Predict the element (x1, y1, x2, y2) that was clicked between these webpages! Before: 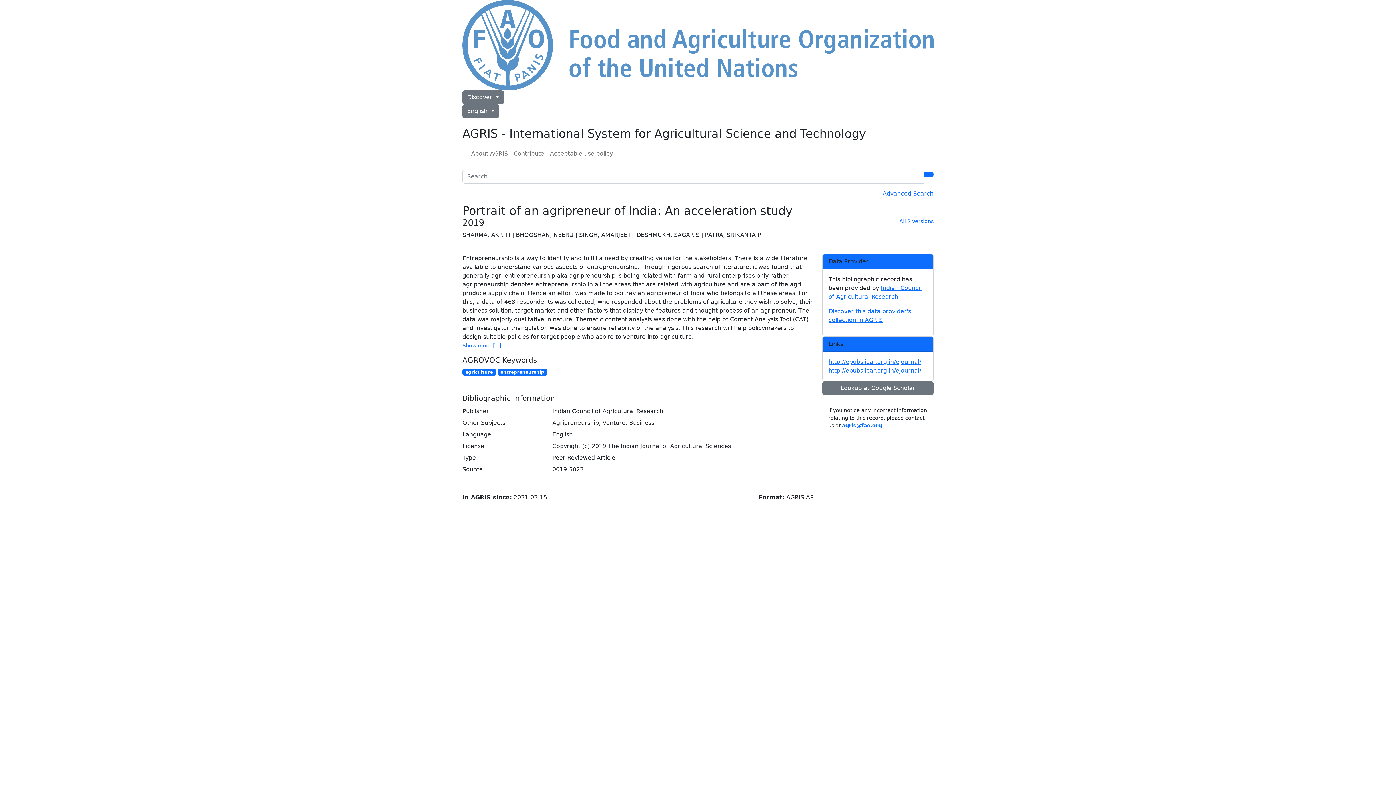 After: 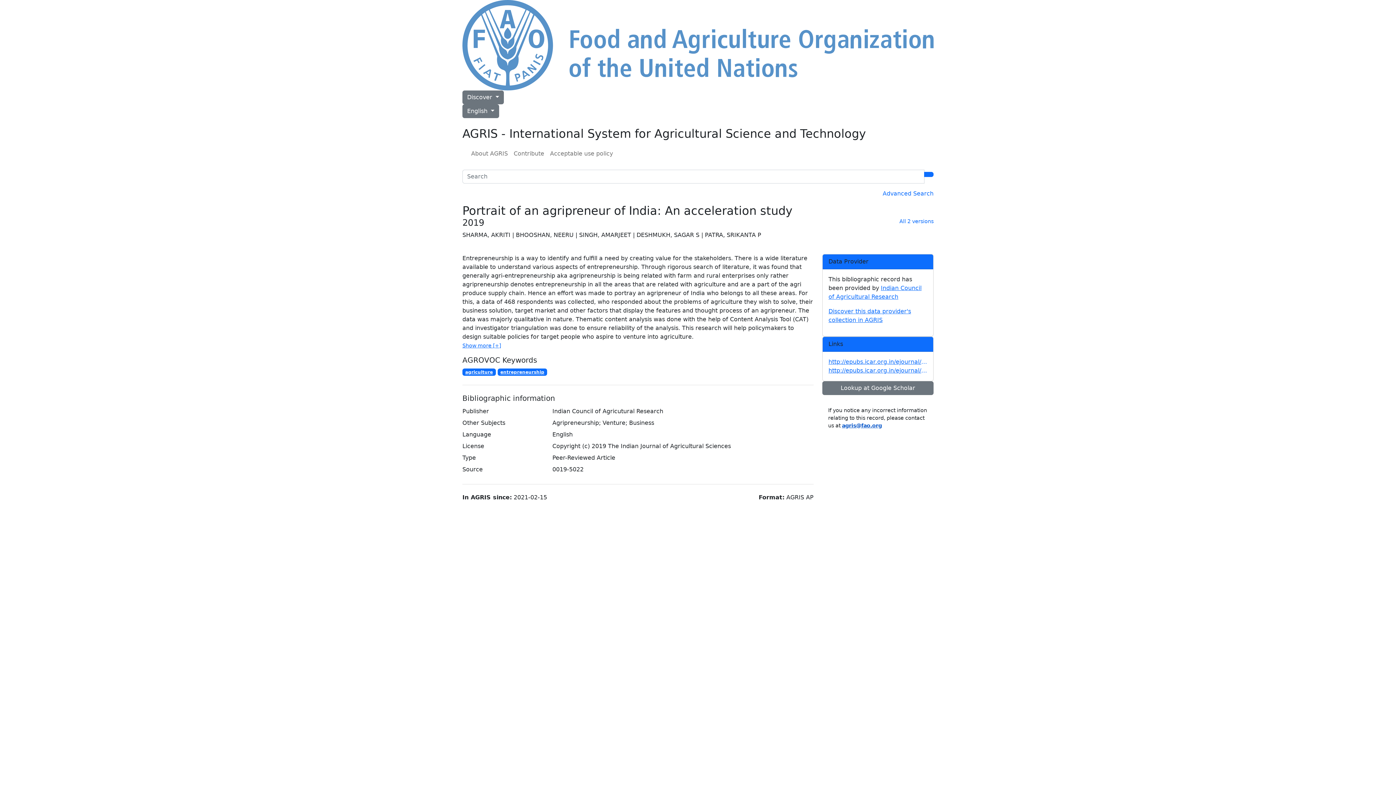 Action: bbox: (842, 422, 882, 428) label: agris@fao.org